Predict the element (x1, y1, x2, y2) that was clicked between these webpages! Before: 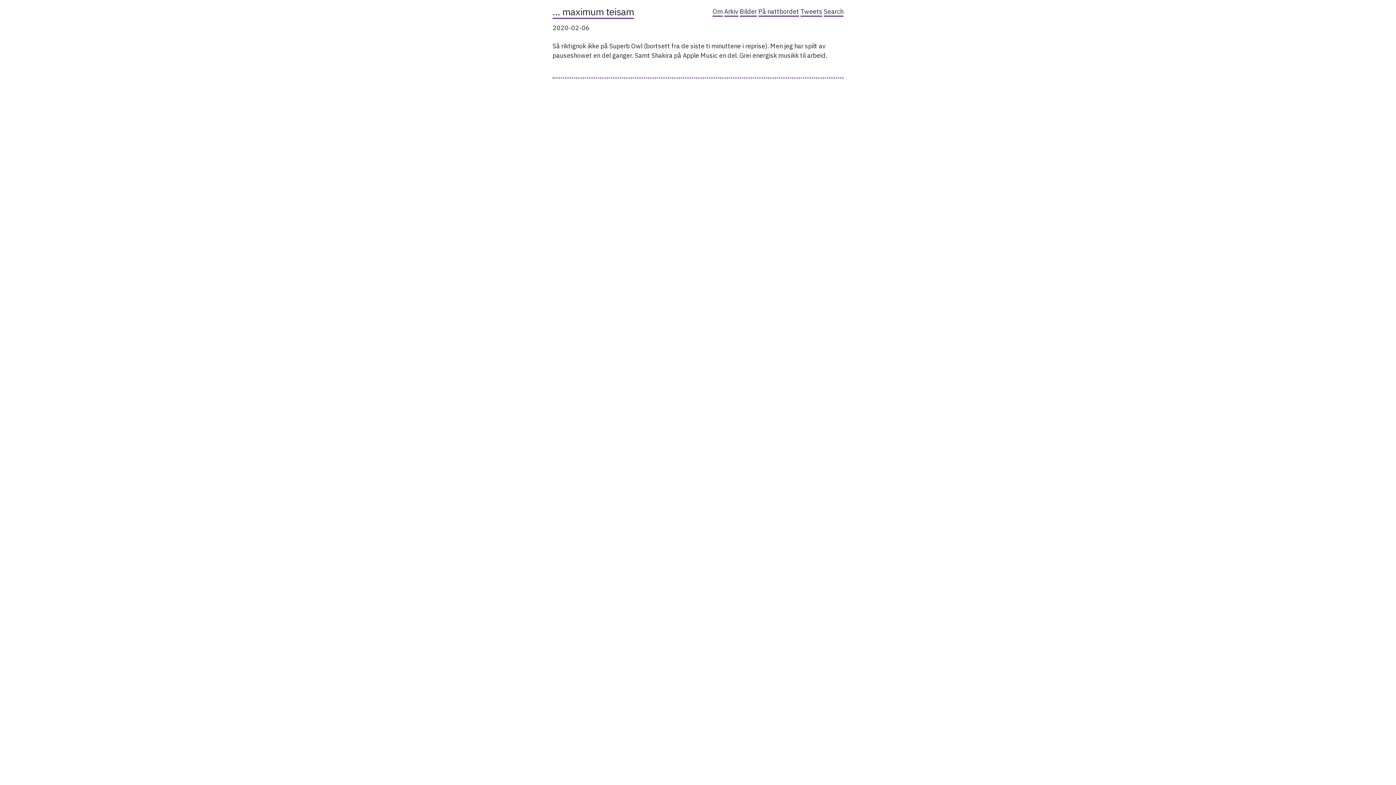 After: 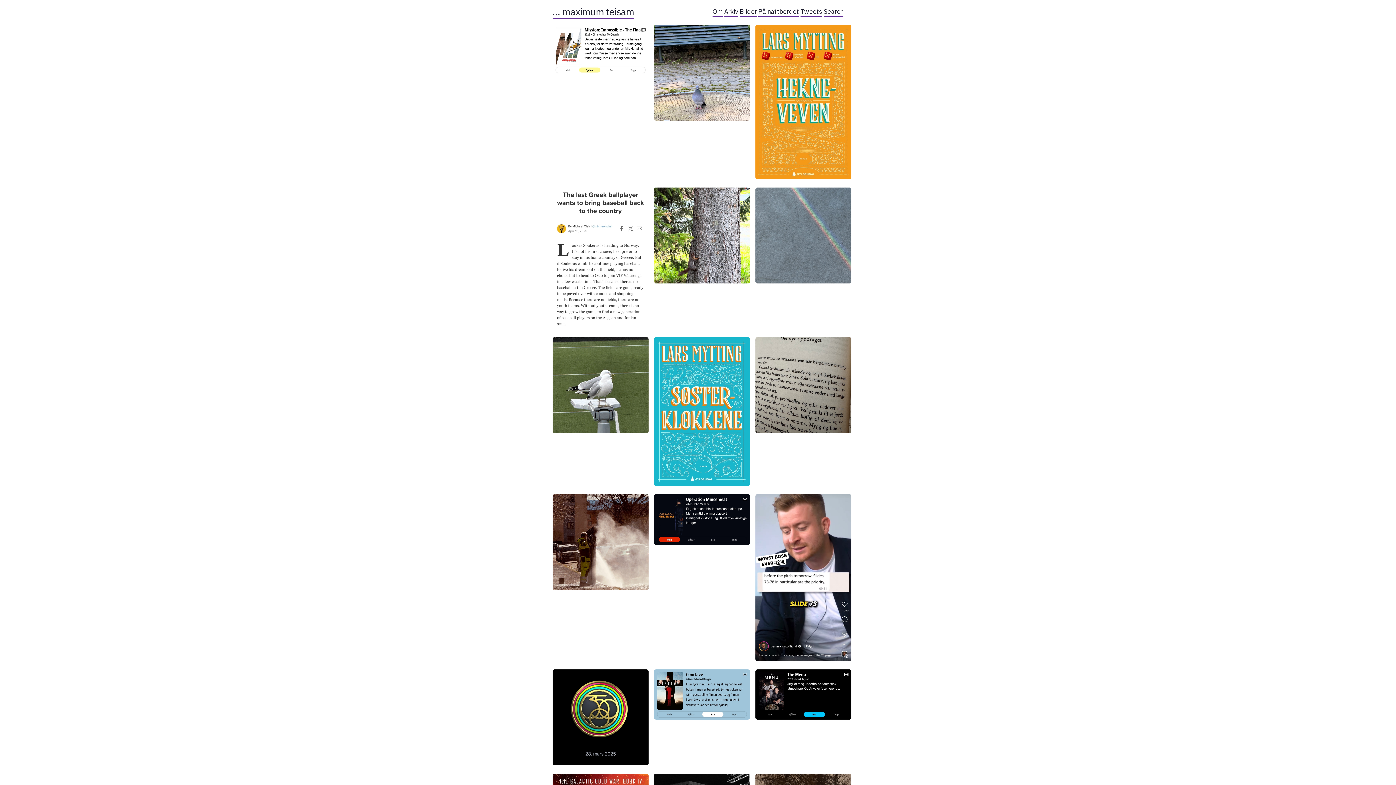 Action: bbox: (740, 7, 757, 16) label: Bilder